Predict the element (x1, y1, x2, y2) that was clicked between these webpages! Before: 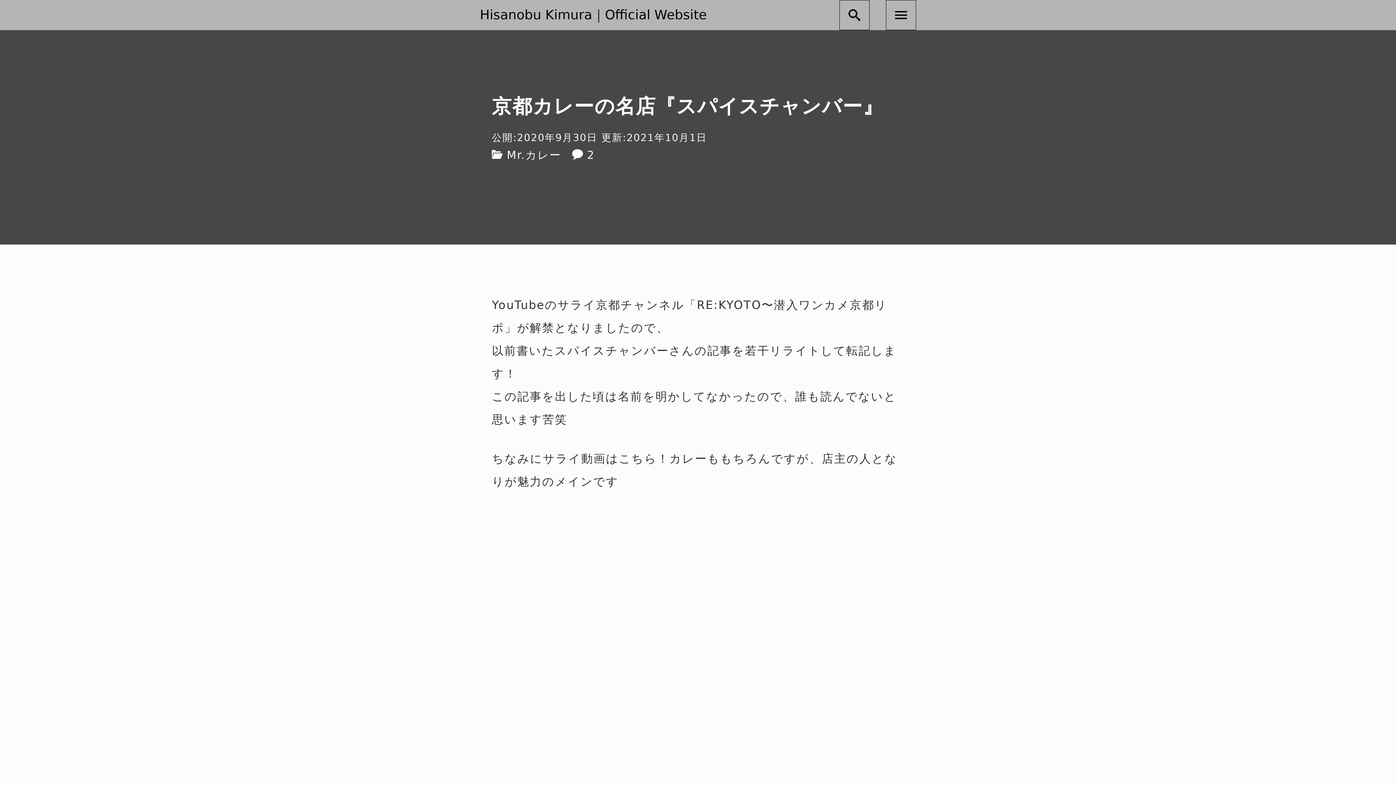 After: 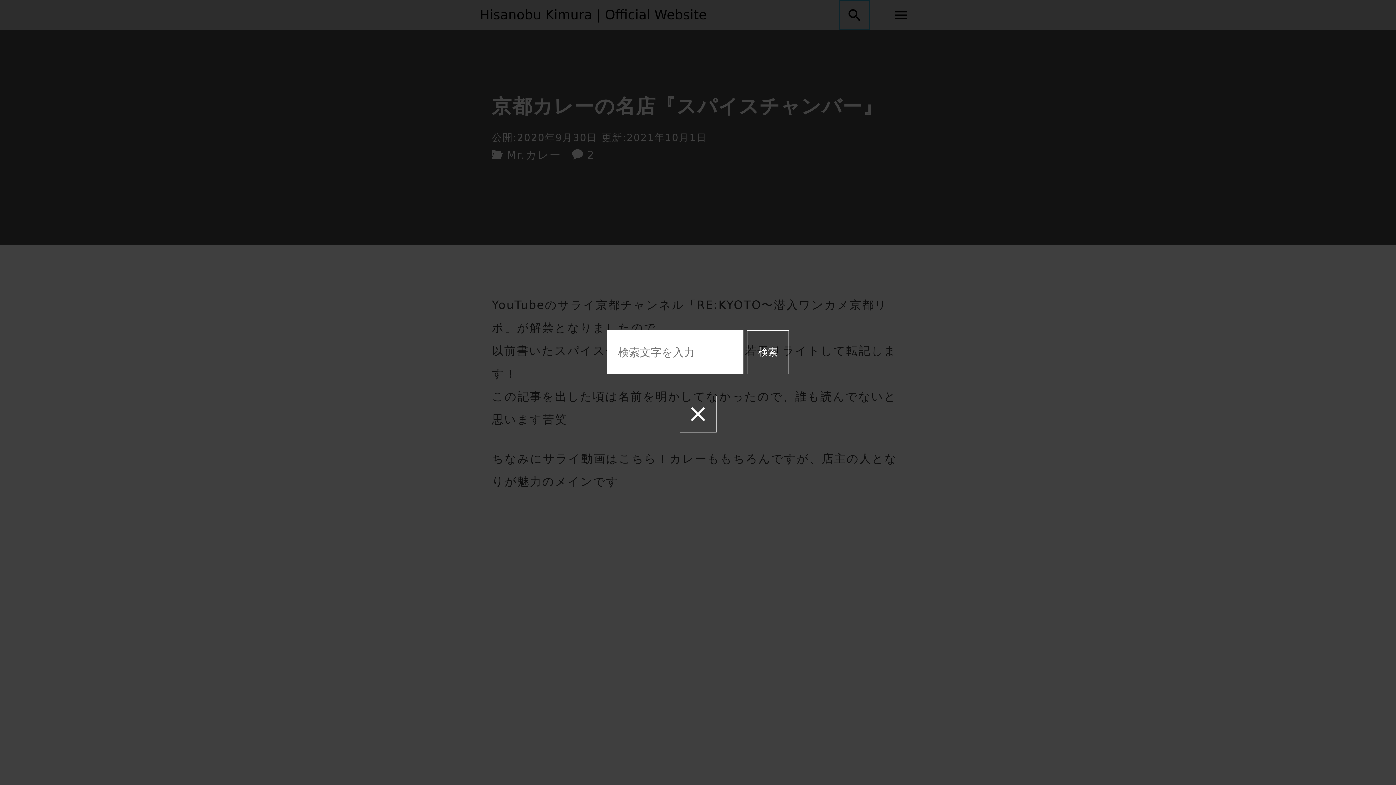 Action: bbox: (839, 0, 869, 30)